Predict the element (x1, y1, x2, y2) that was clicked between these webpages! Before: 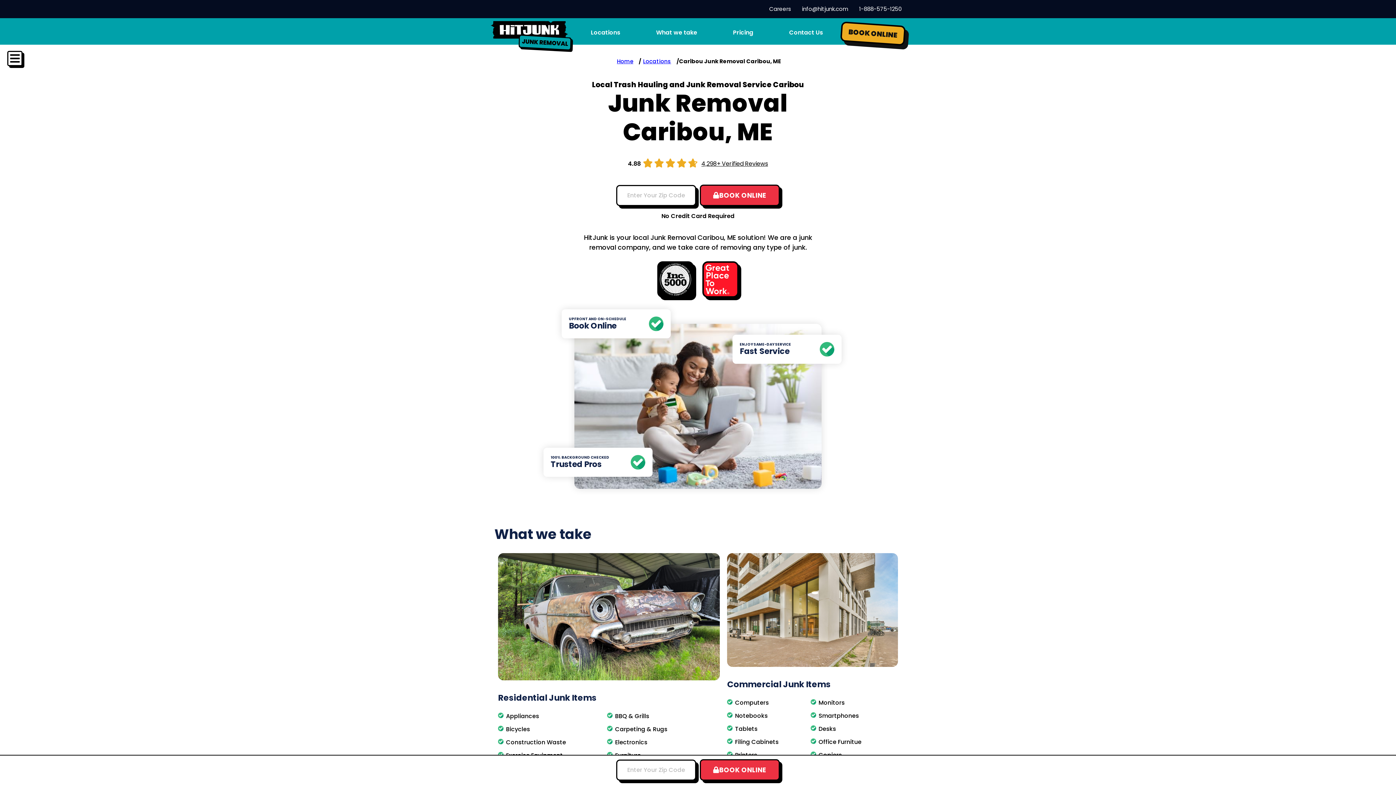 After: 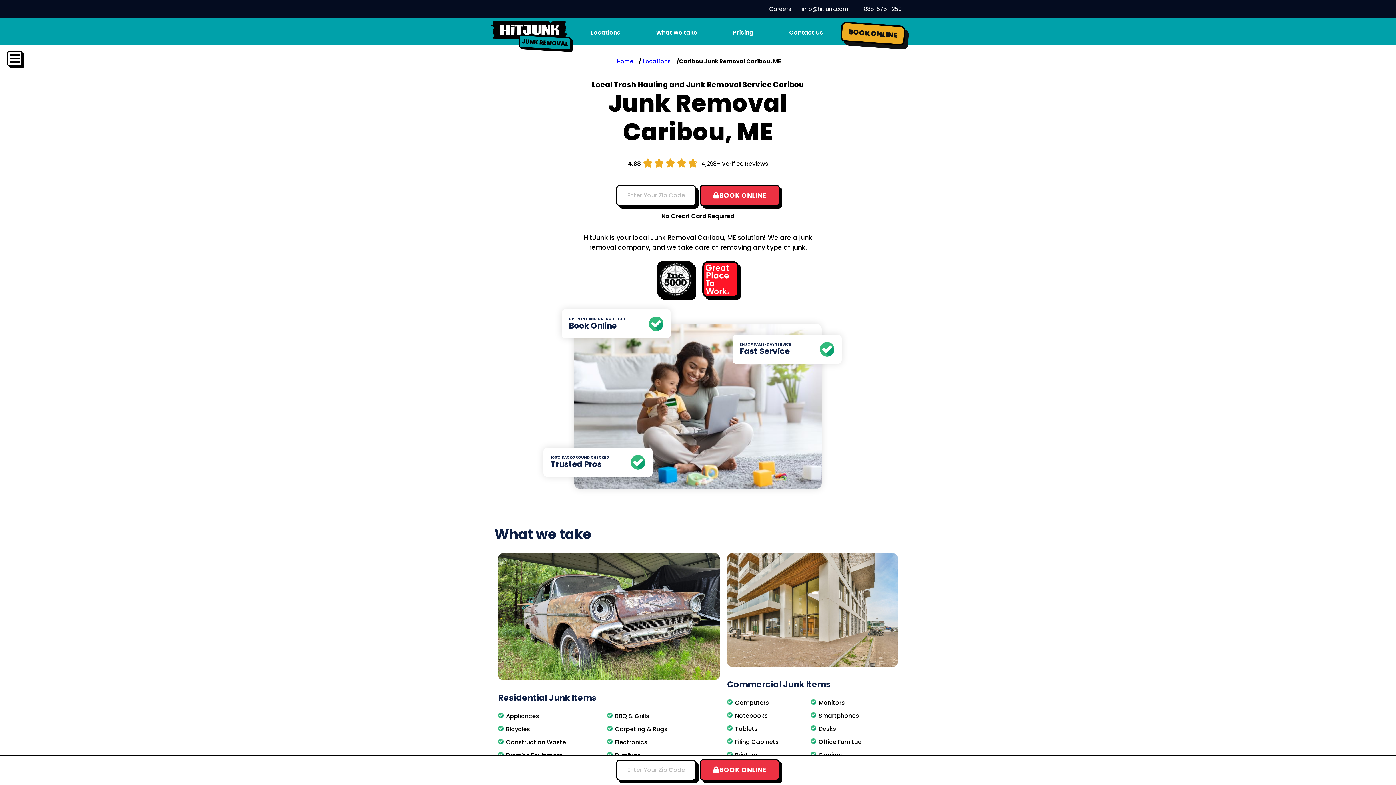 Action: bbox: (859, 5, 901, 13) label: 1-888-575-1250